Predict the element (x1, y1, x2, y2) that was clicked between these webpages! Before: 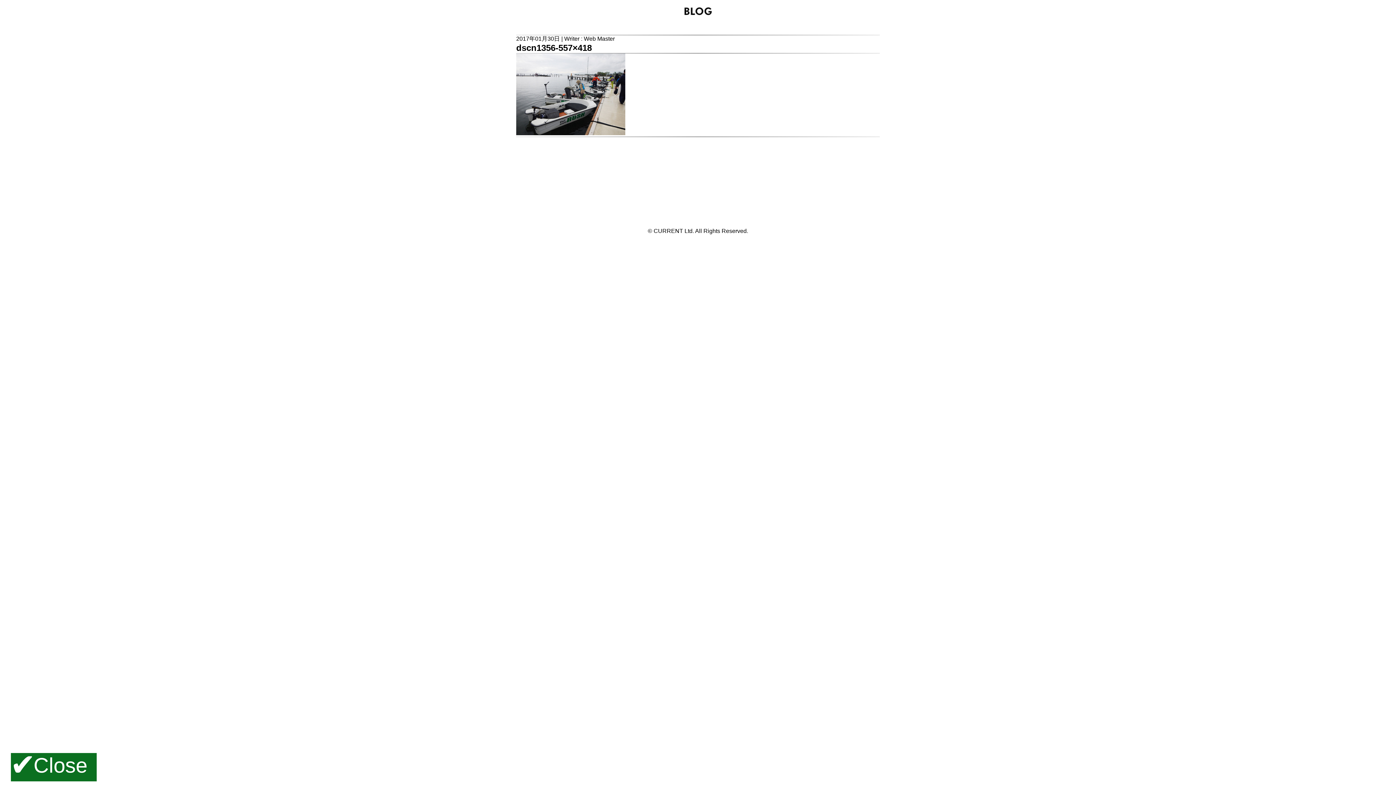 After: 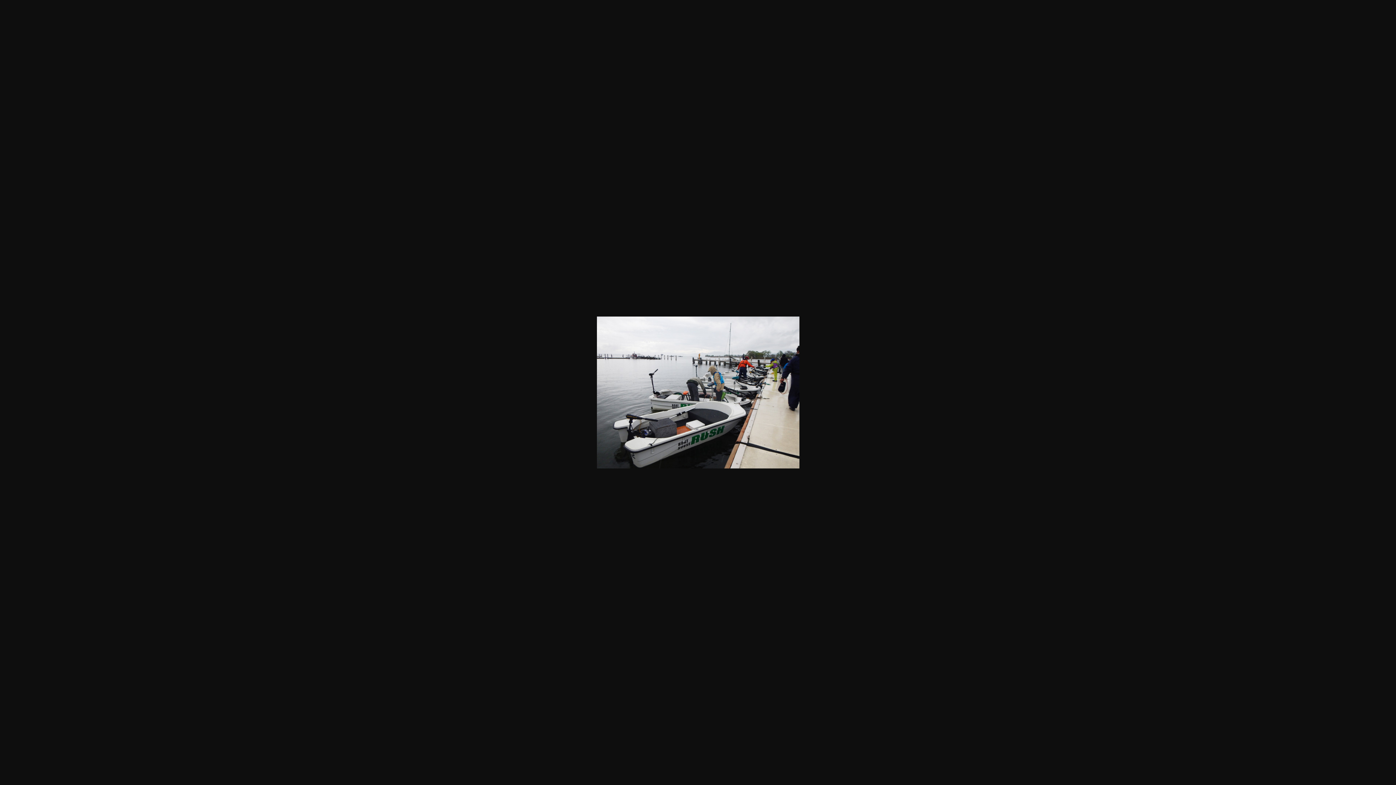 Action: bbox: (516, 130, 625, 136)